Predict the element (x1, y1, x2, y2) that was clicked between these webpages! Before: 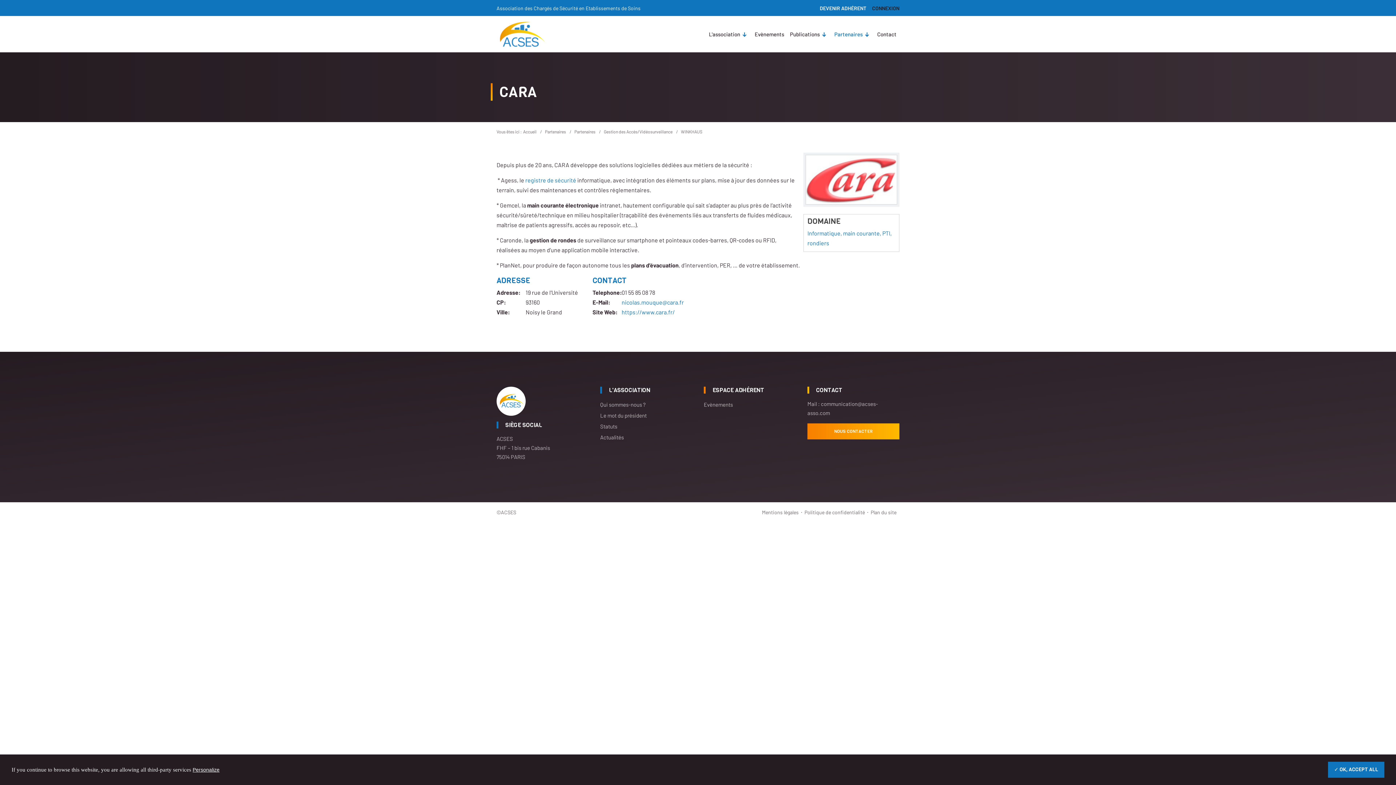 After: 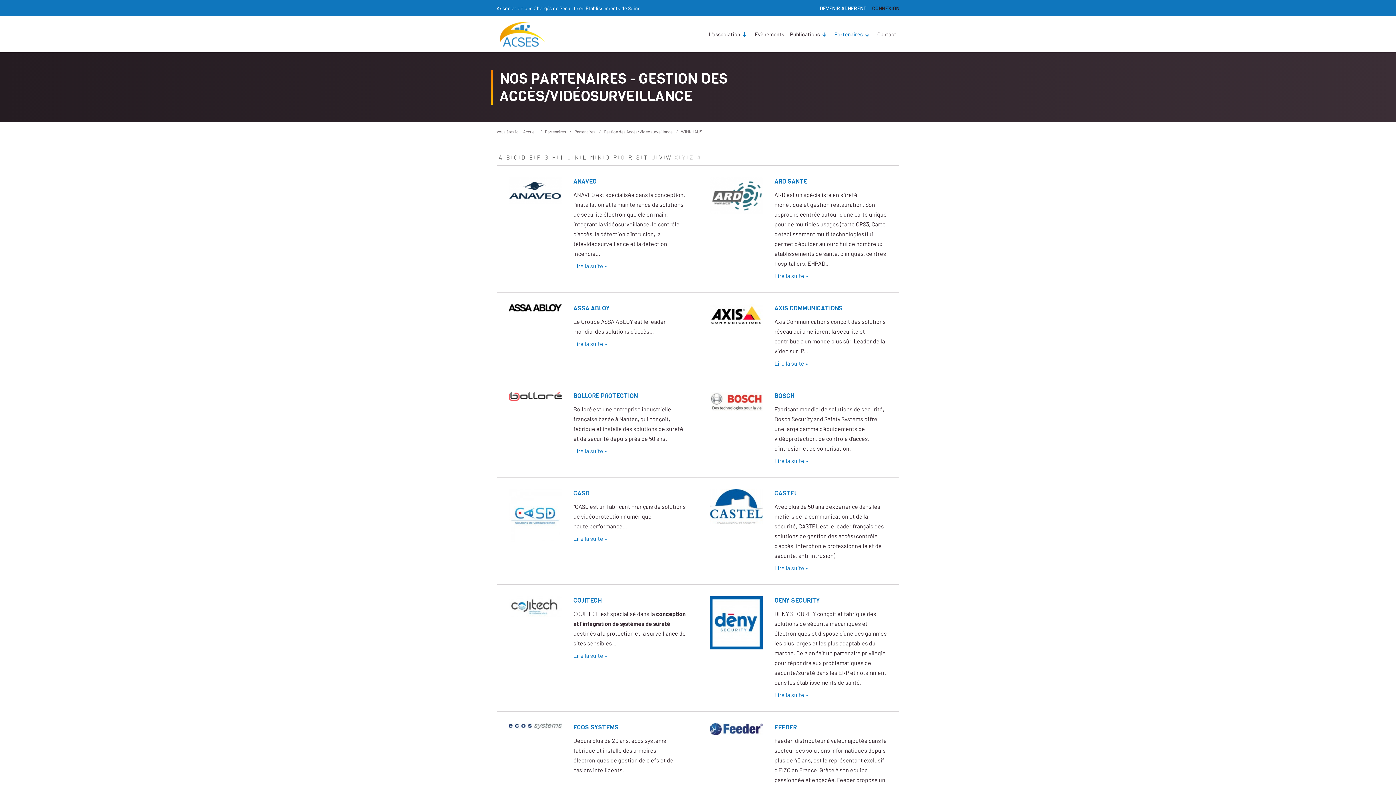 Action: bbox: (604, 129, 672, 134) label: Gestion des Accès/Vidéosurveillance